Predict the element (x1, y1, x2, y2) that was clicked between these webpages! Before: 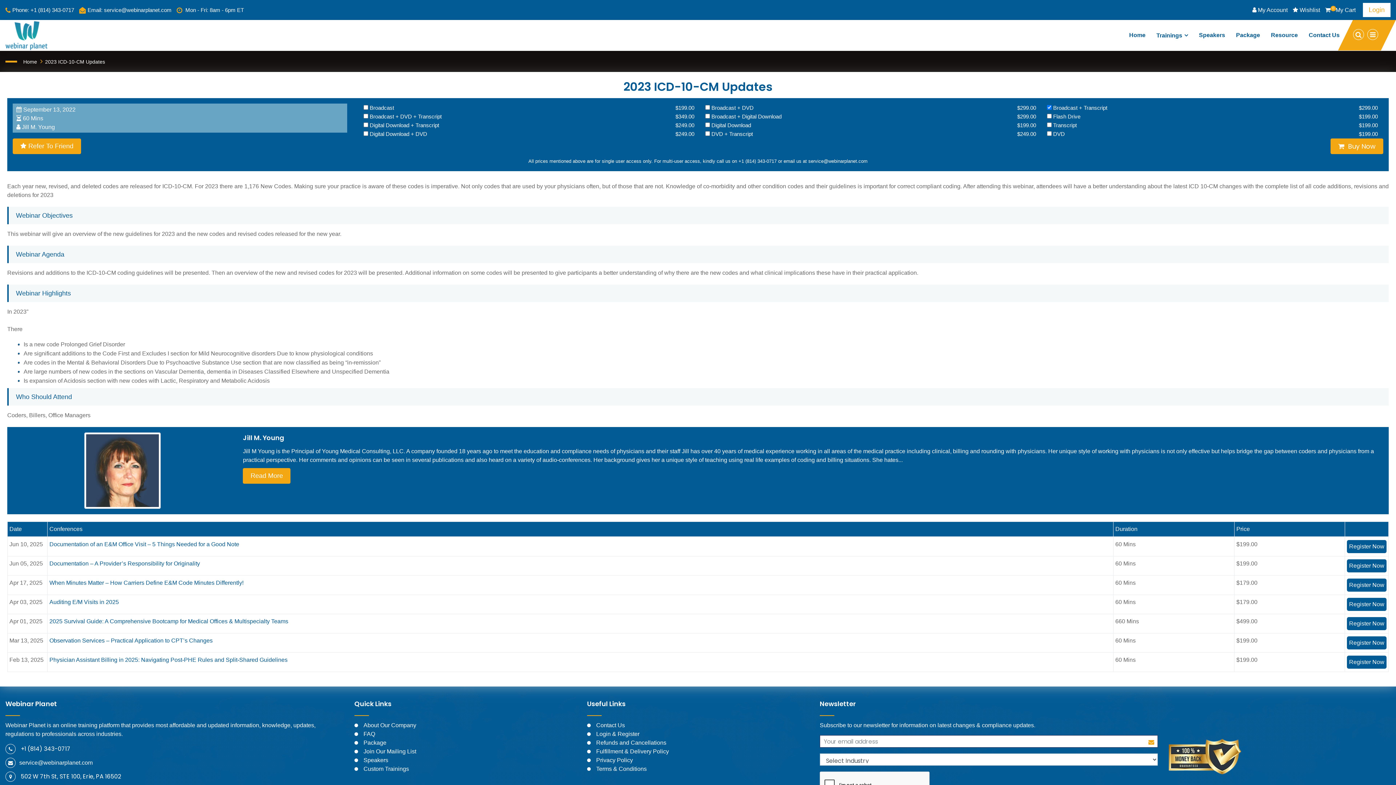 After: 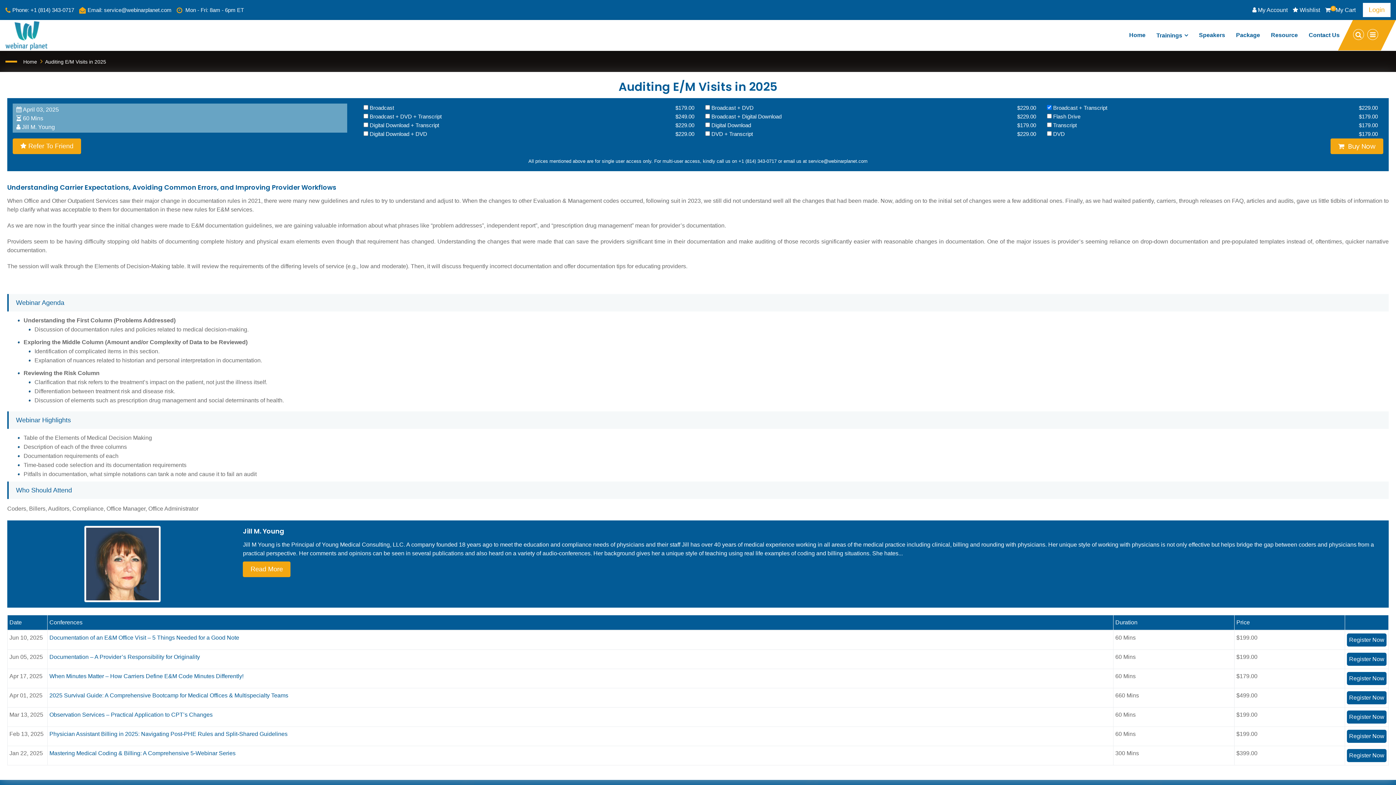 Action: bbox: (1347, 598, 1386, 611) label: Register Now